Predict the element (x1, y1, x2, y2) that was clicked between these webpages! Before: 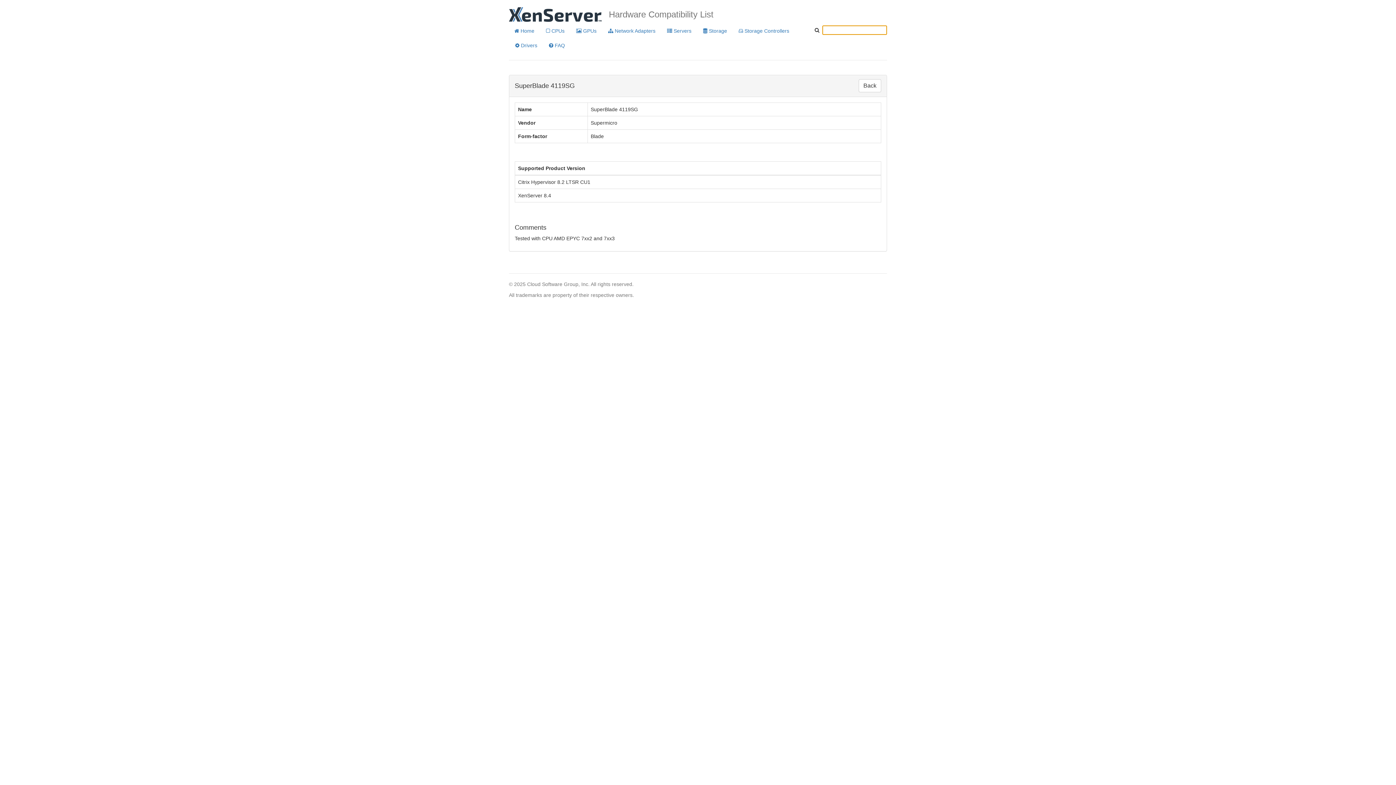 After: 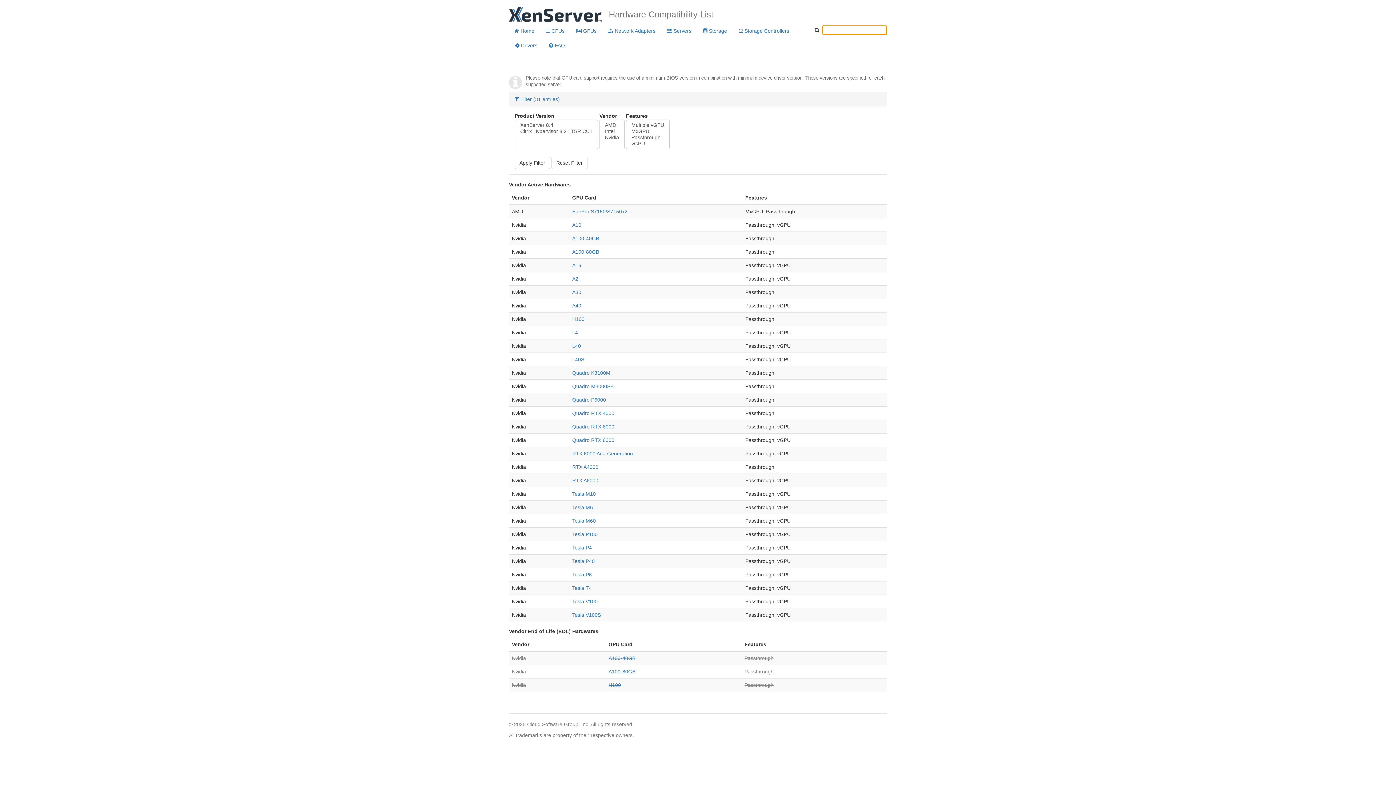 Action: bbox: (570, 23, 602, 38) label:  GPUs